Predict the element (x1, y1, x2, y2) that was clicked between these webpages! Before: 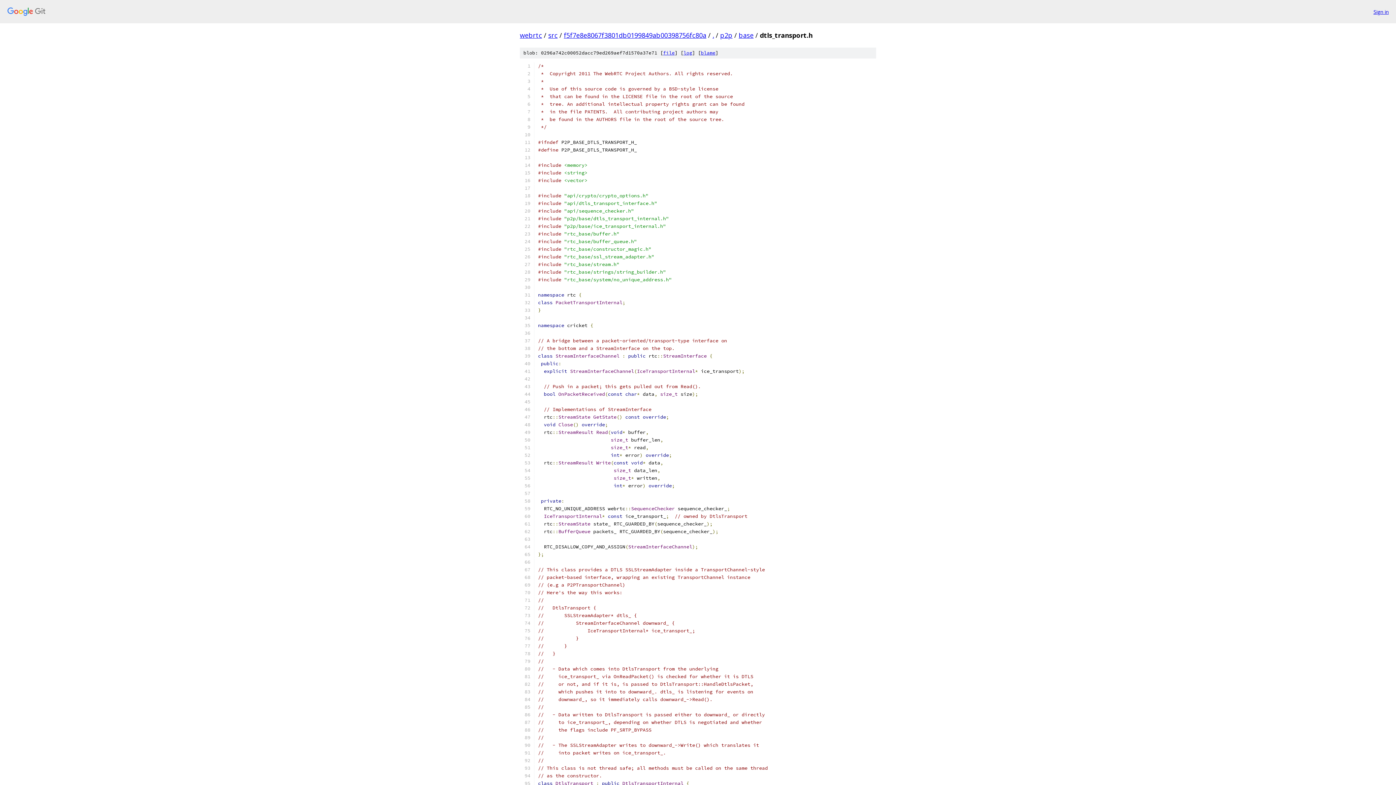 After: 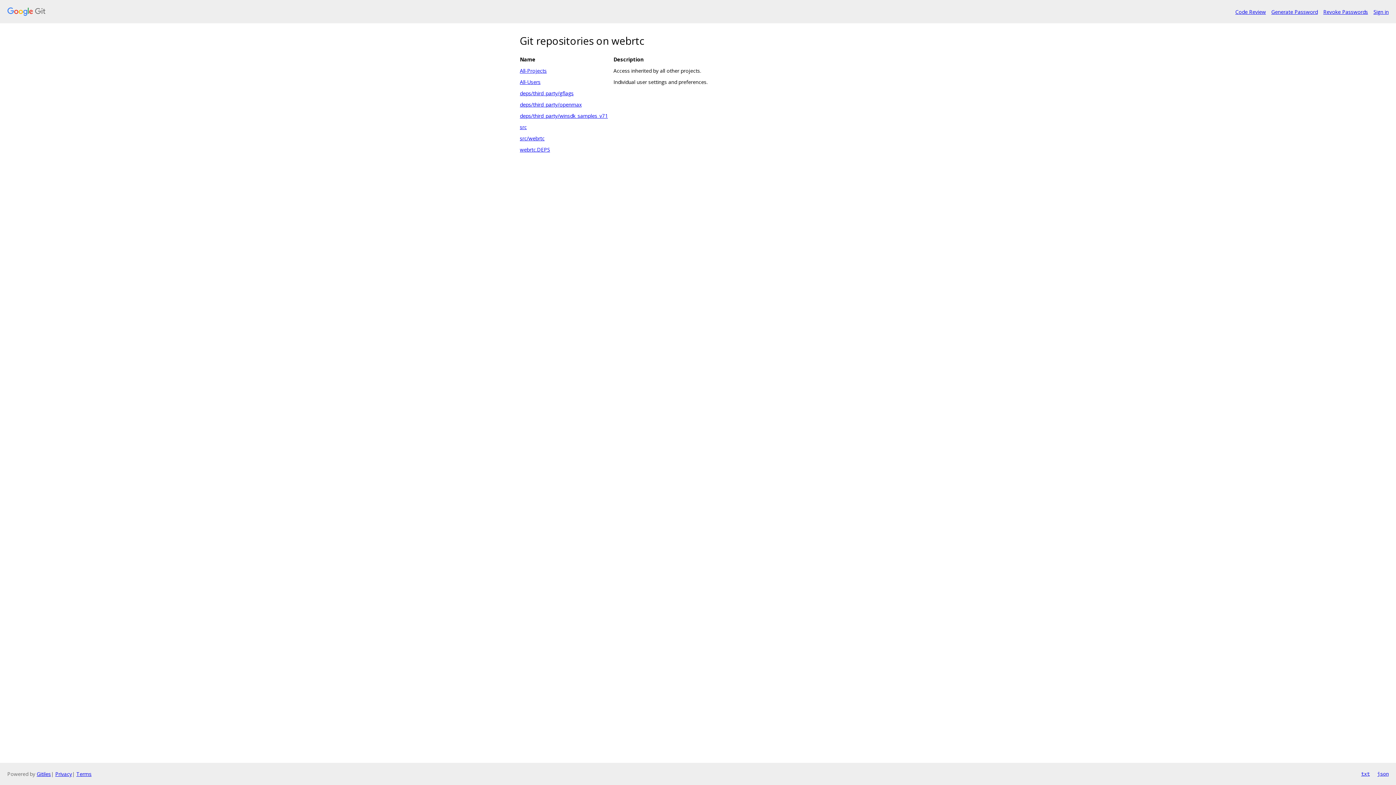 Action: label: webrtc bbox: (520, 30, 542, 39)